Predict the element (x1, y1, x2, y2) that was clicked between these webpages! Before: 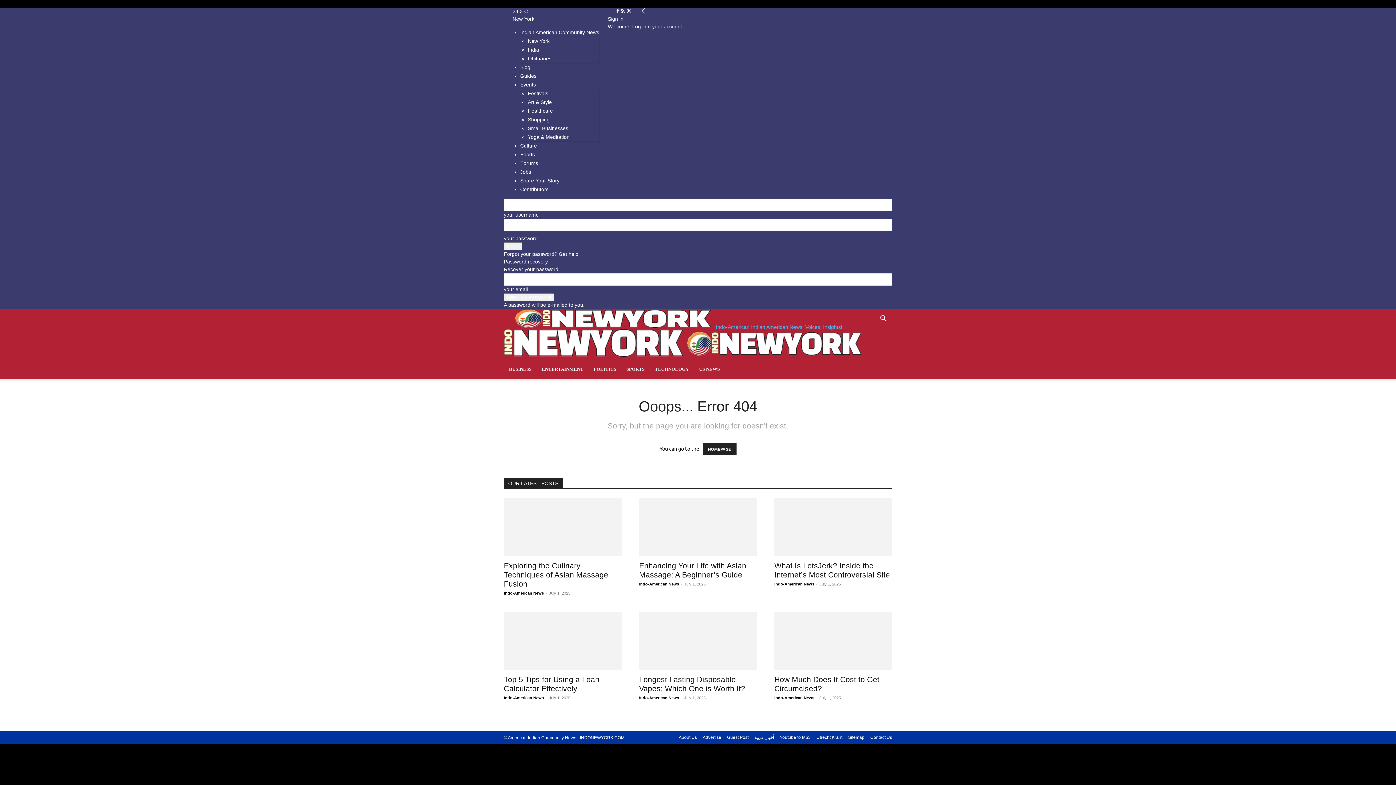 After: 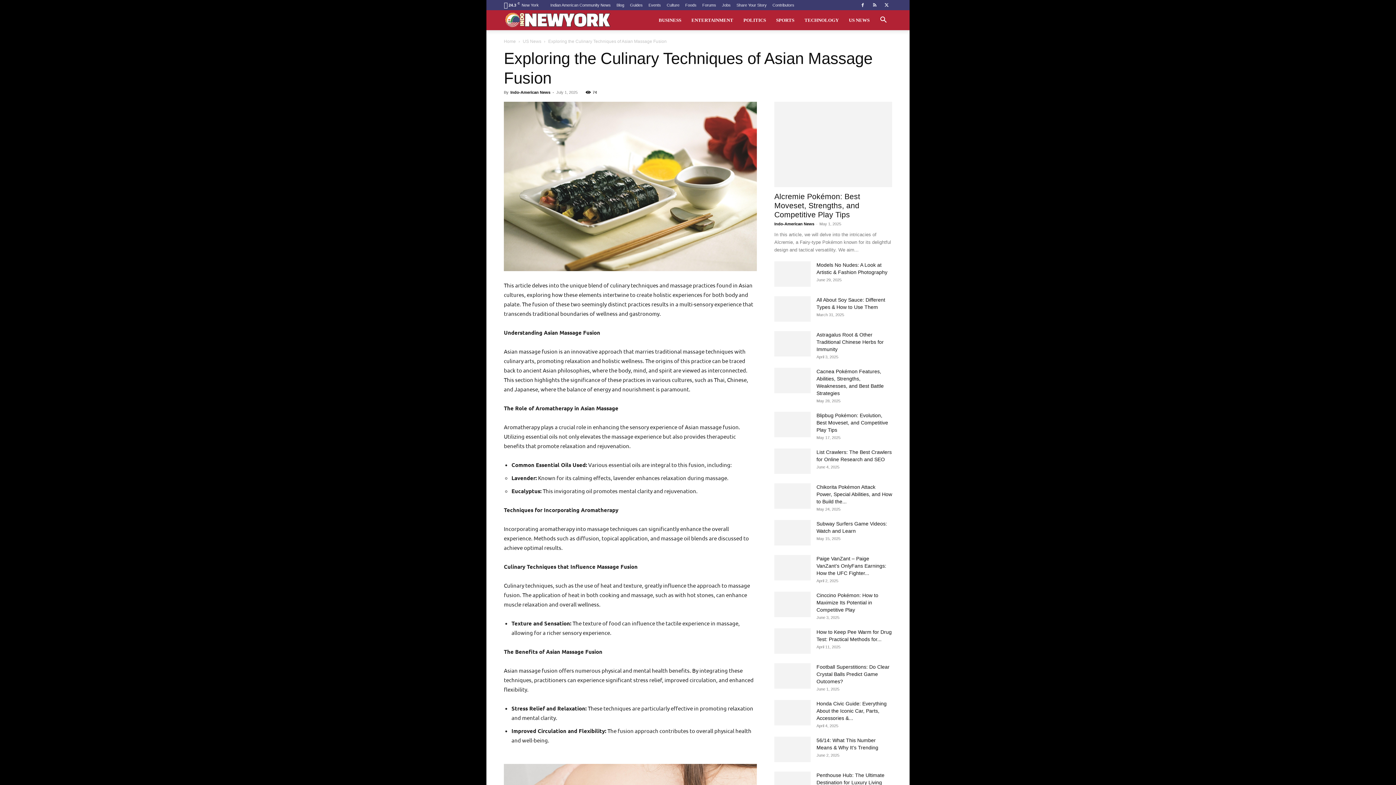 Action: bbox: (504, 498, 621, 556)